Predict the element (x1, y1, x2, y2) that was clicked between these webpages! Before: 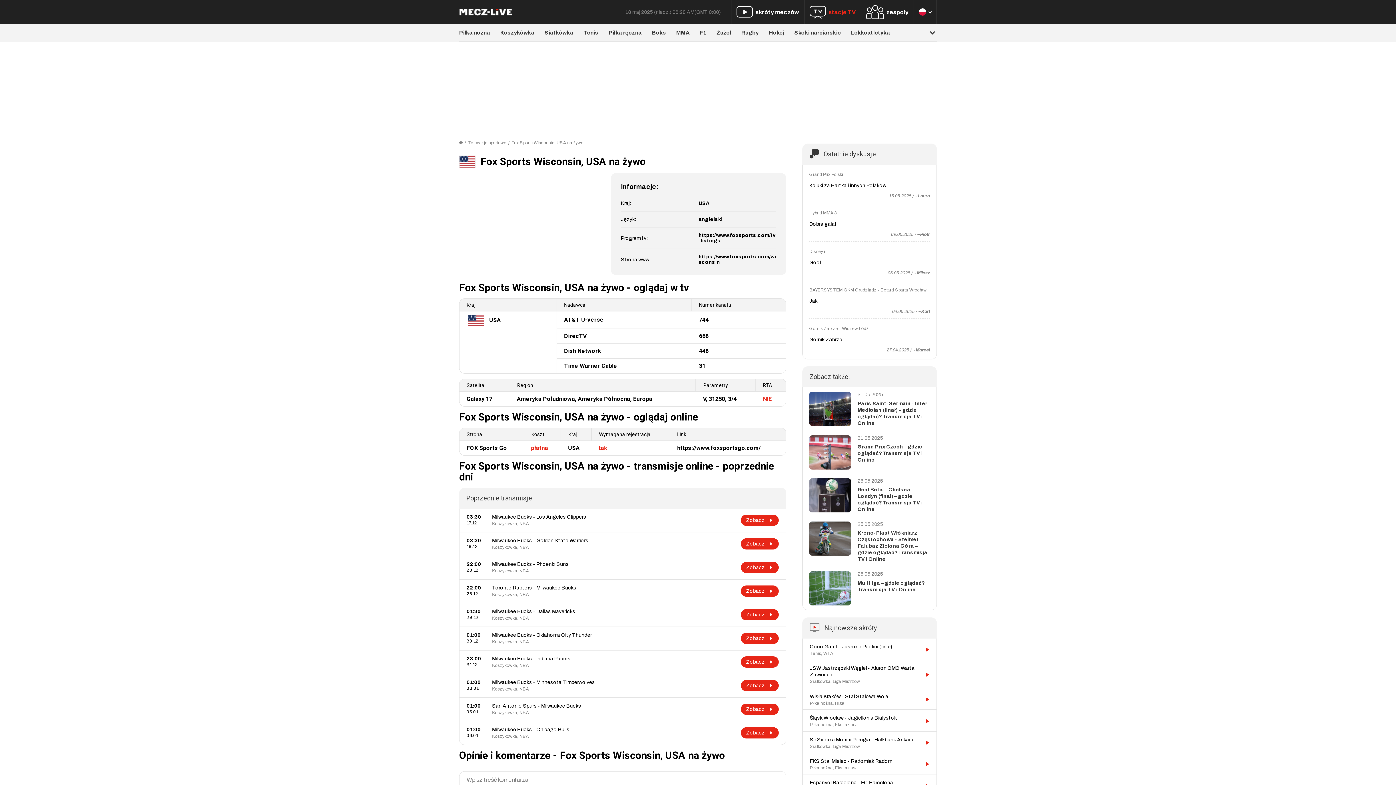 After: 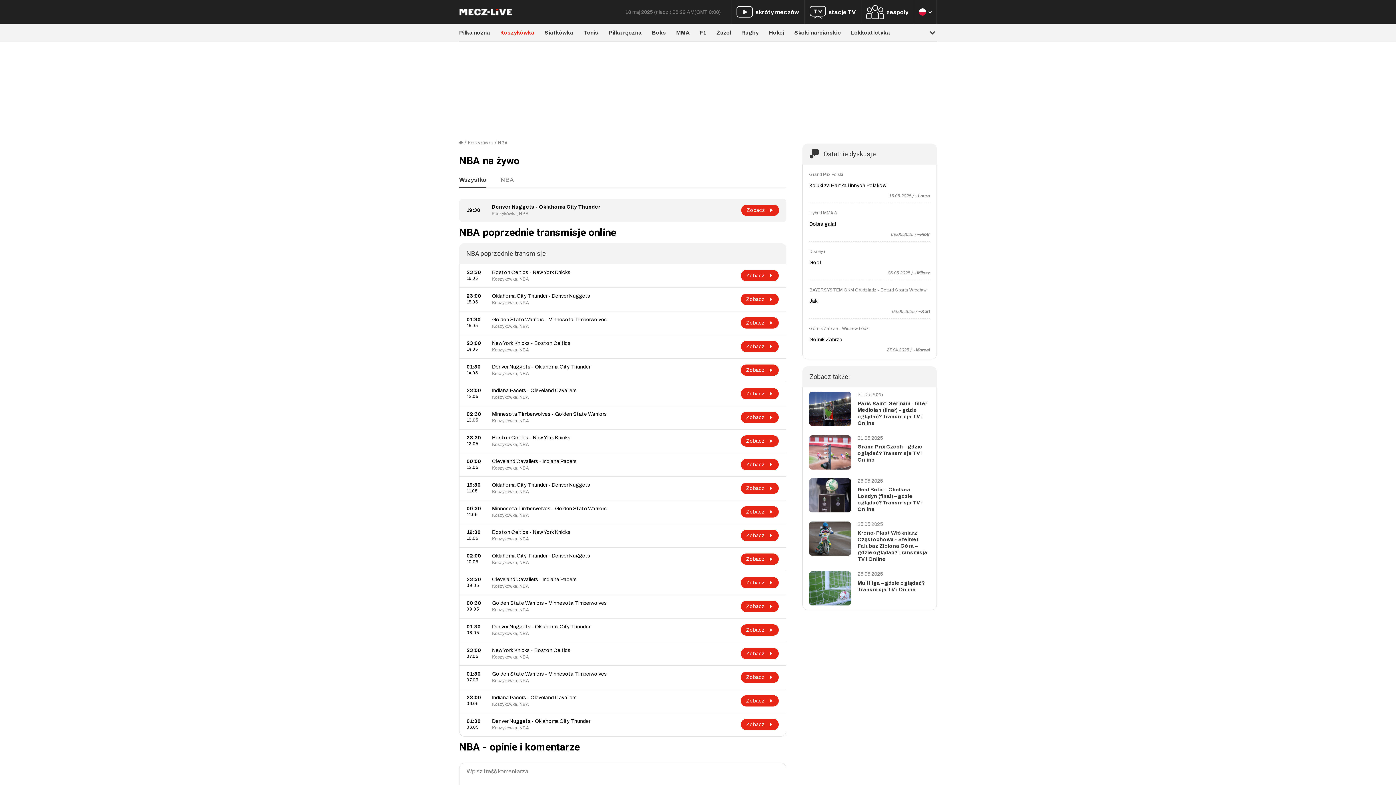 Action: label: NBA bbox: (519, 738, 528, 743)